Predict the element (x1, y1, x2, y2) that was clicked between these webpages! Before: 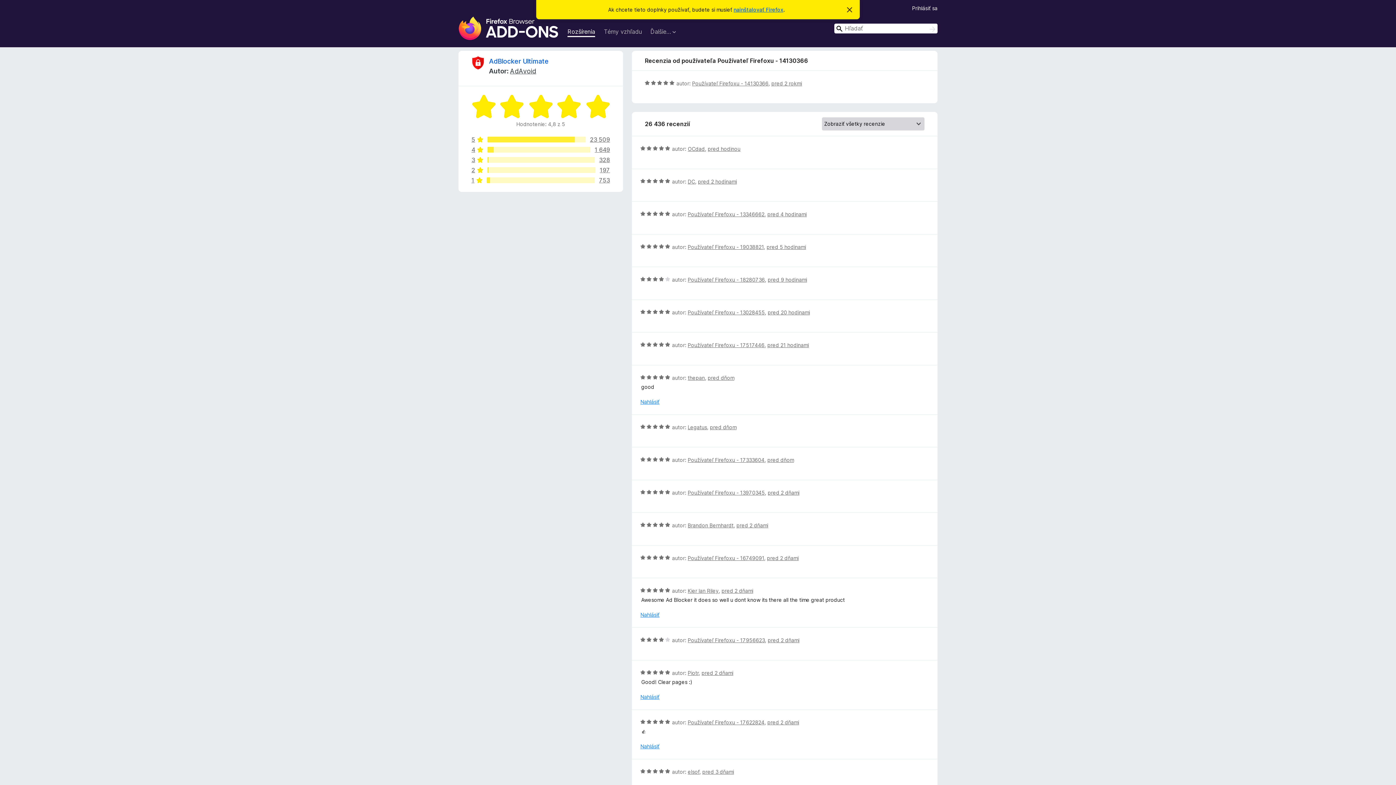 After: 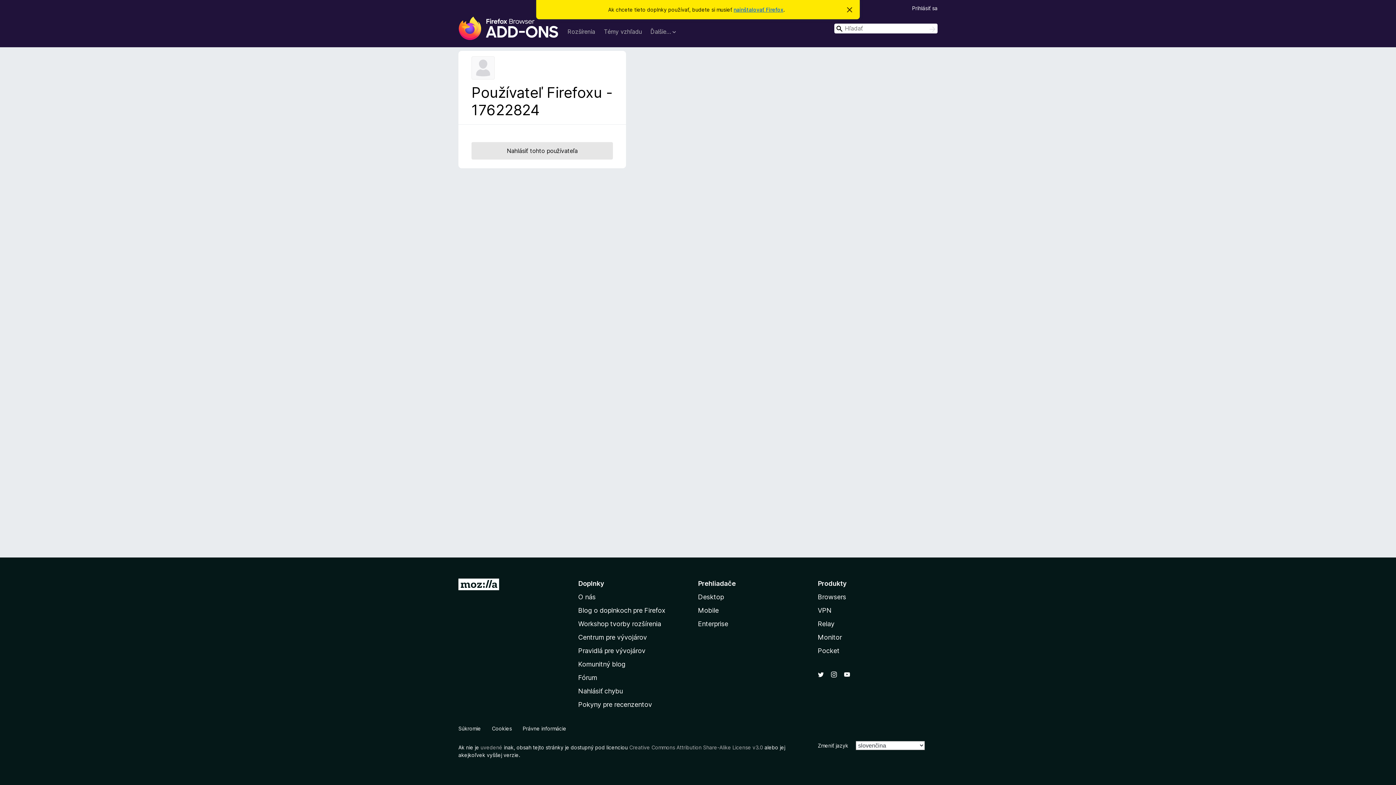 Action: label: Používateľ Firefoxu - 17622824 bbox: (687, 719, 764, 725)